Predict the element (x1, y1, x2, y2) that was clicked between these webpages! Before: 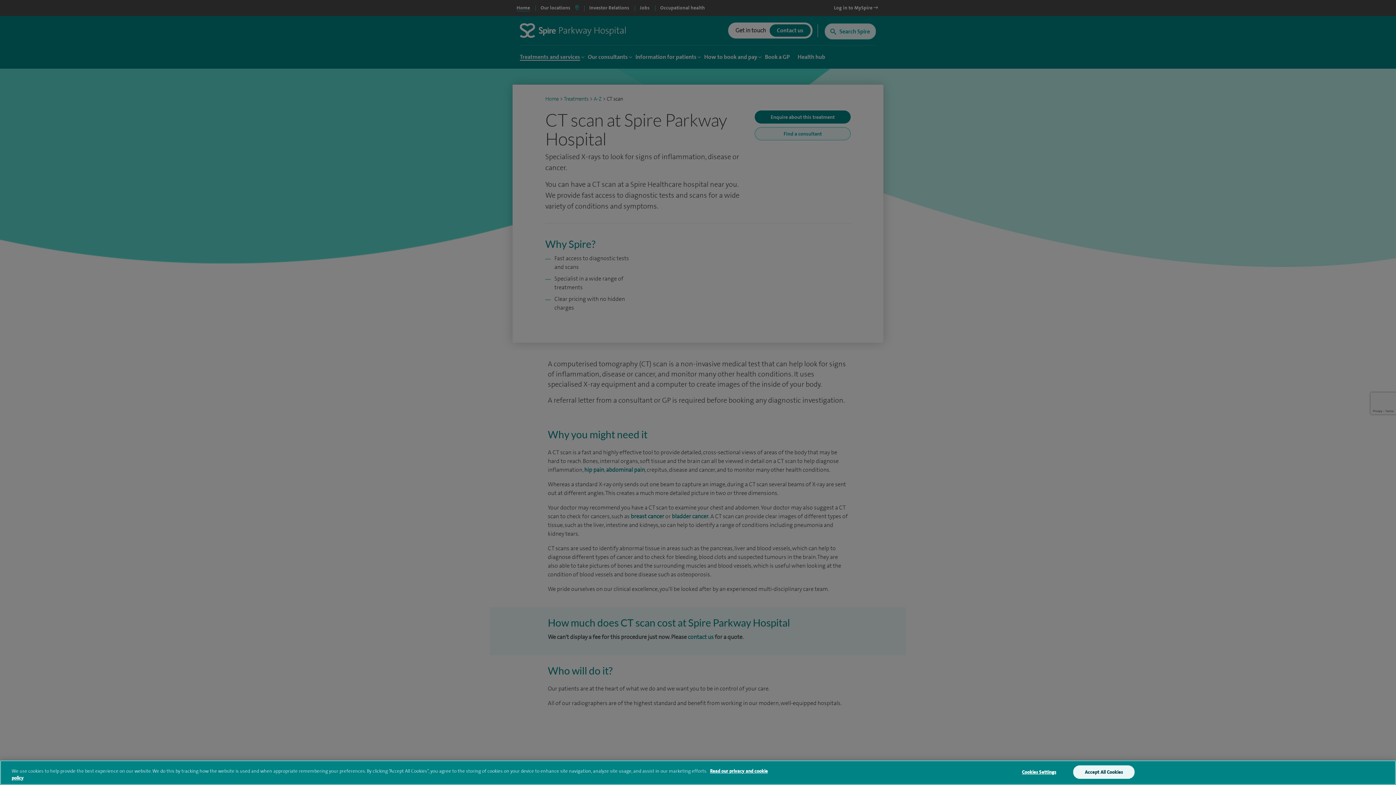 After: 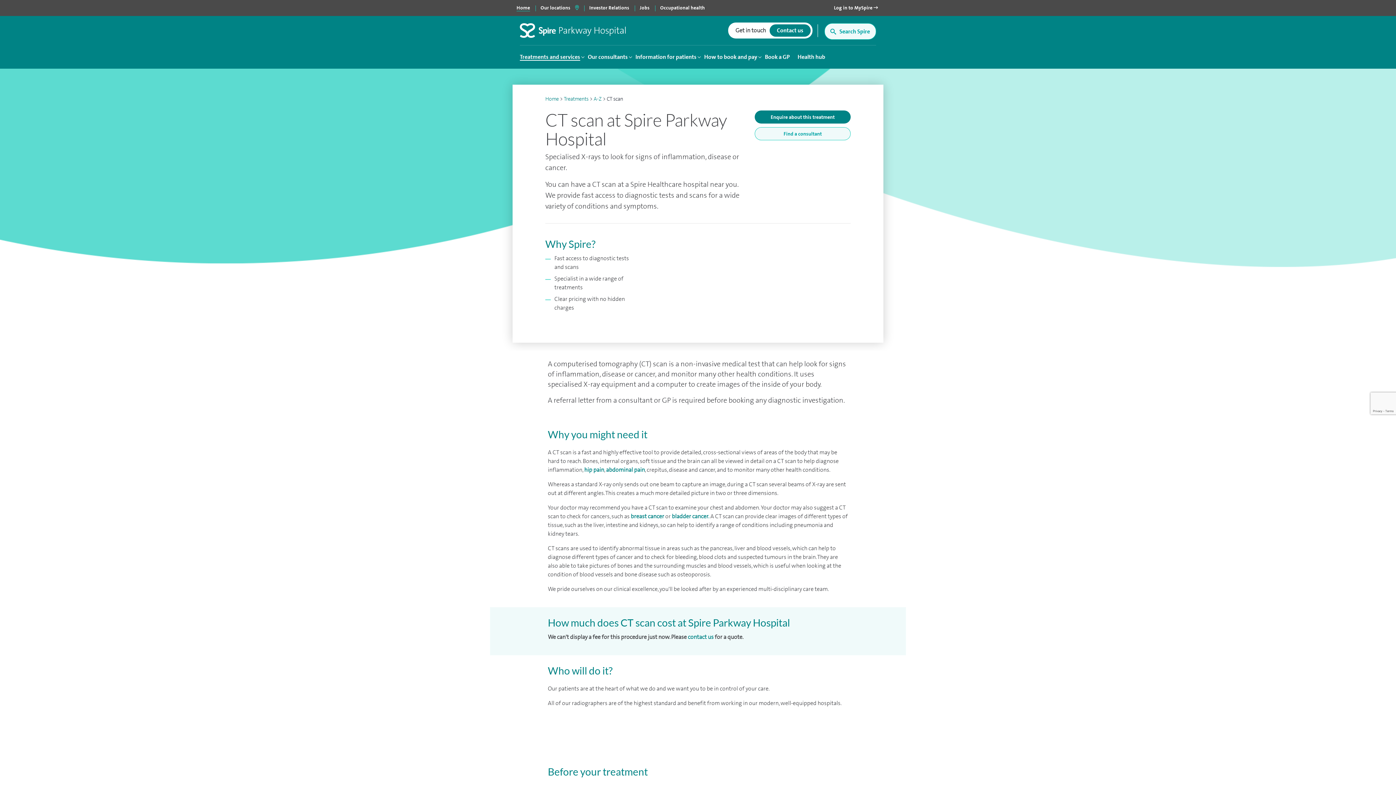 Action: bbox: (1073, 765, 1134, 779) label: Accept All Cookies